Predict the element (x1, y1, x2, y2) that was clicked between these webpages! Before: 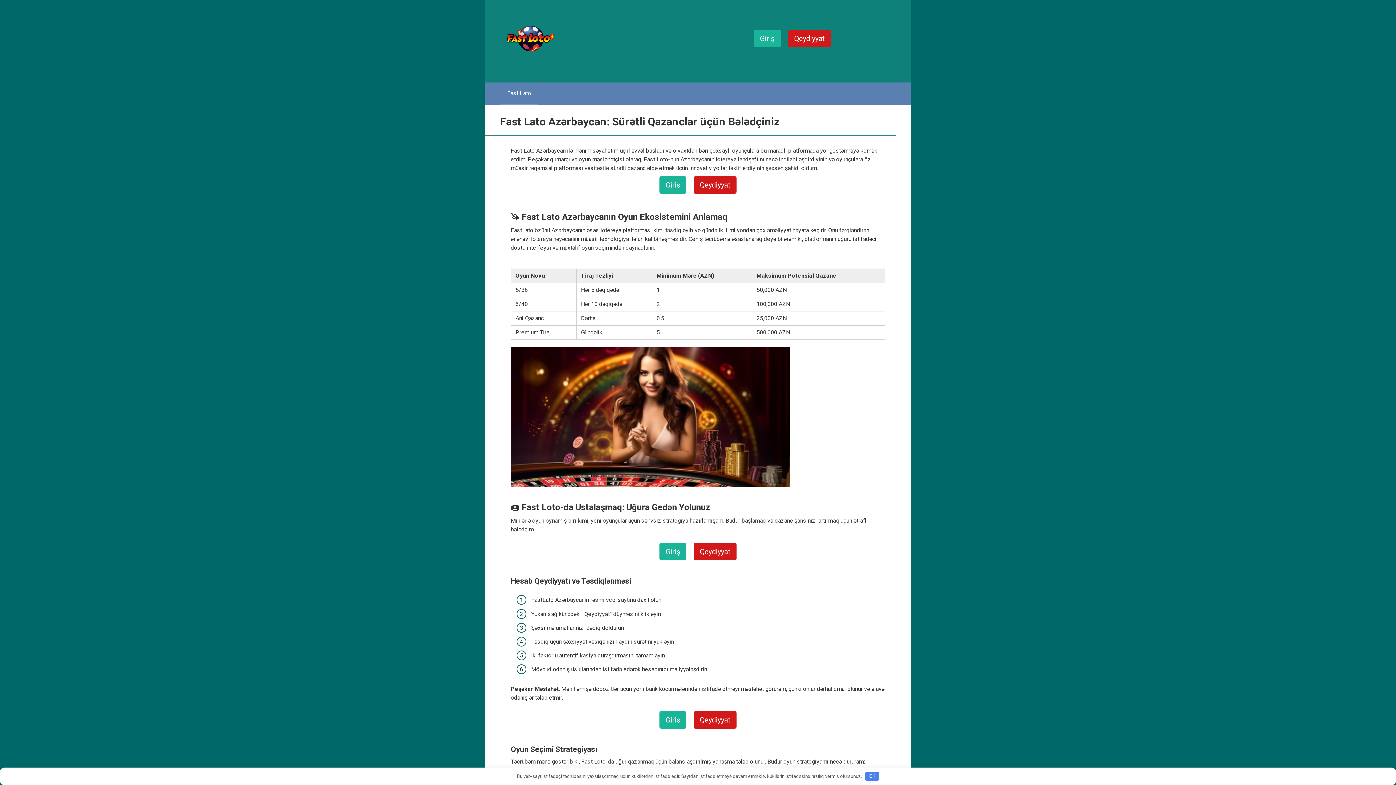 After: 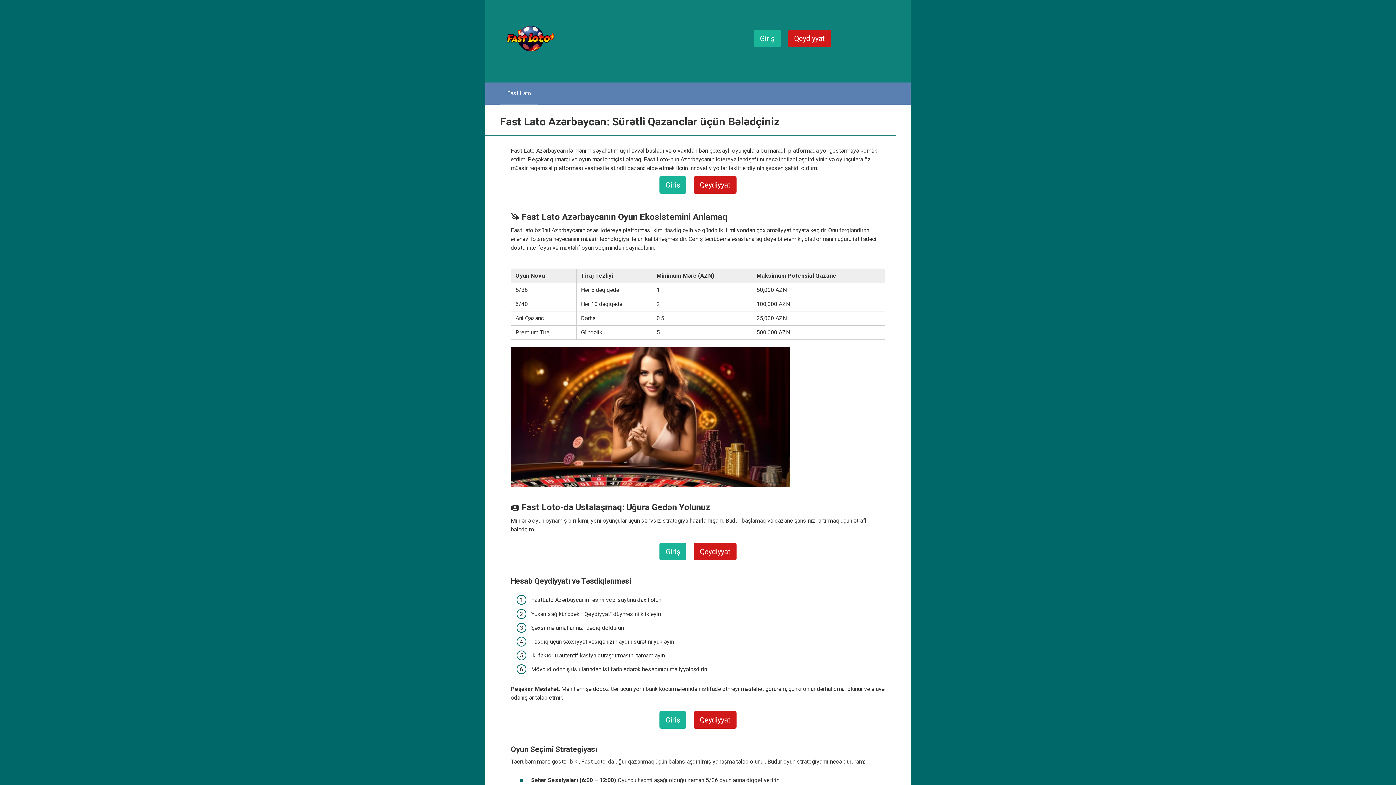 Action: bbox: (865, 772, 879, 781) label: OK